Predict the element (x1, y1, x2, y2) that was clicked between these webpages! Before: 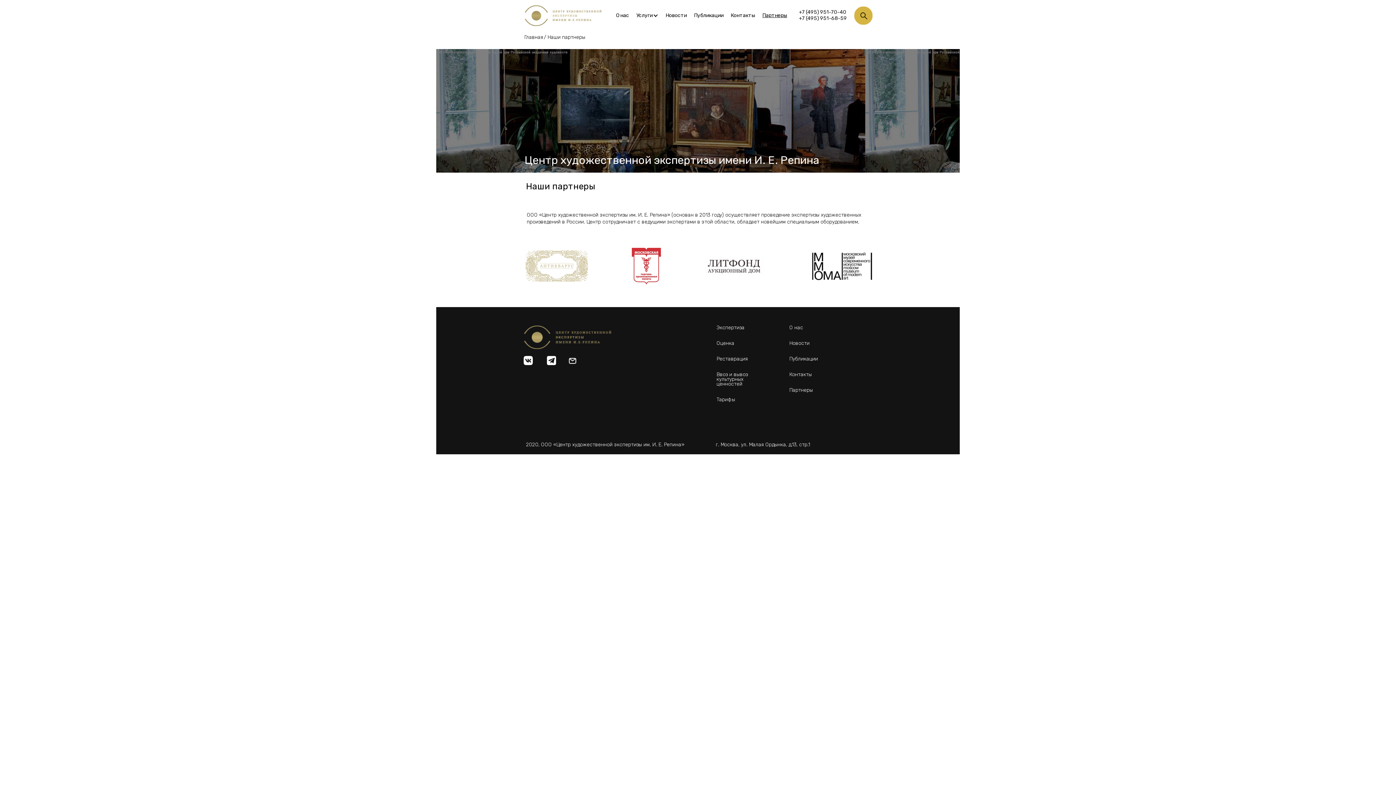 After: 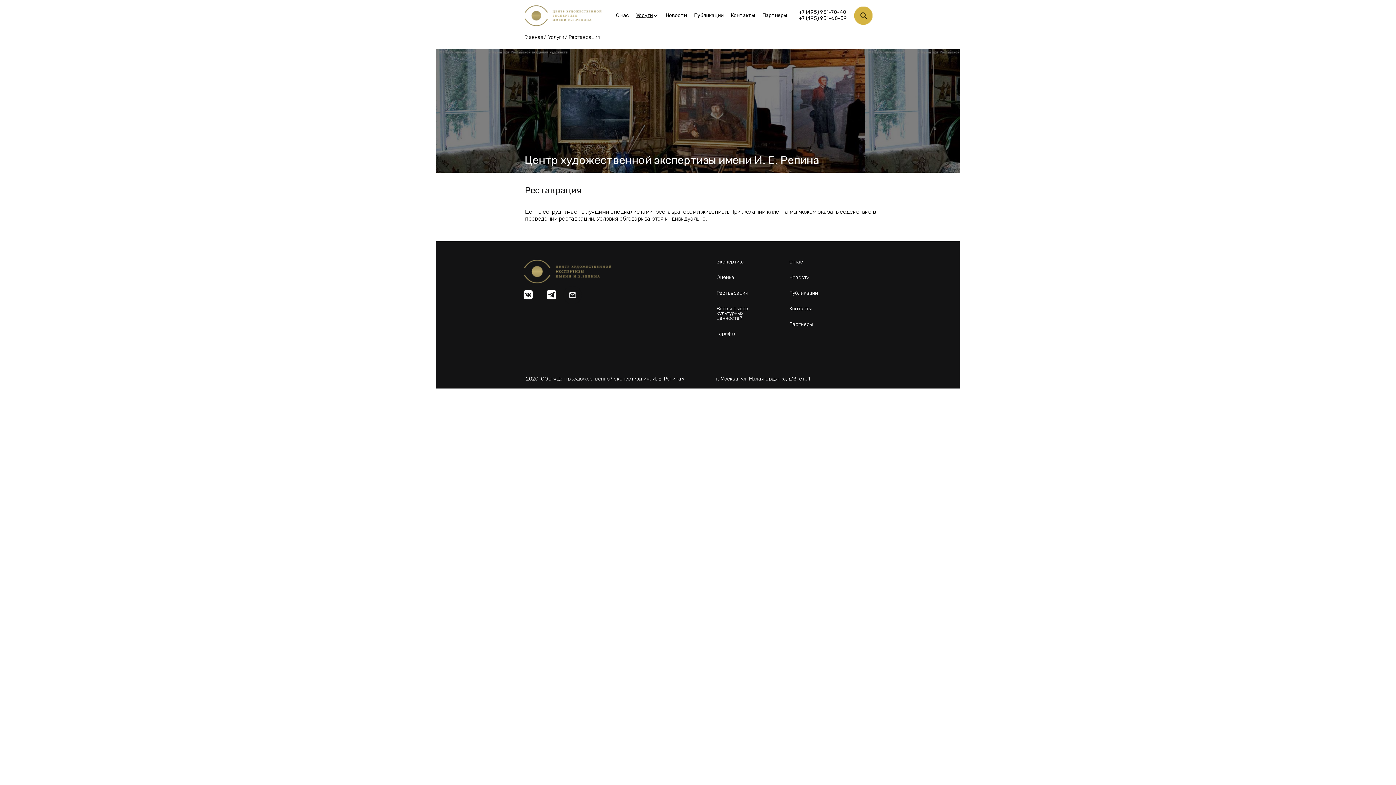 Action: label: Реставрация bbox: (716, 348, 748, 369)